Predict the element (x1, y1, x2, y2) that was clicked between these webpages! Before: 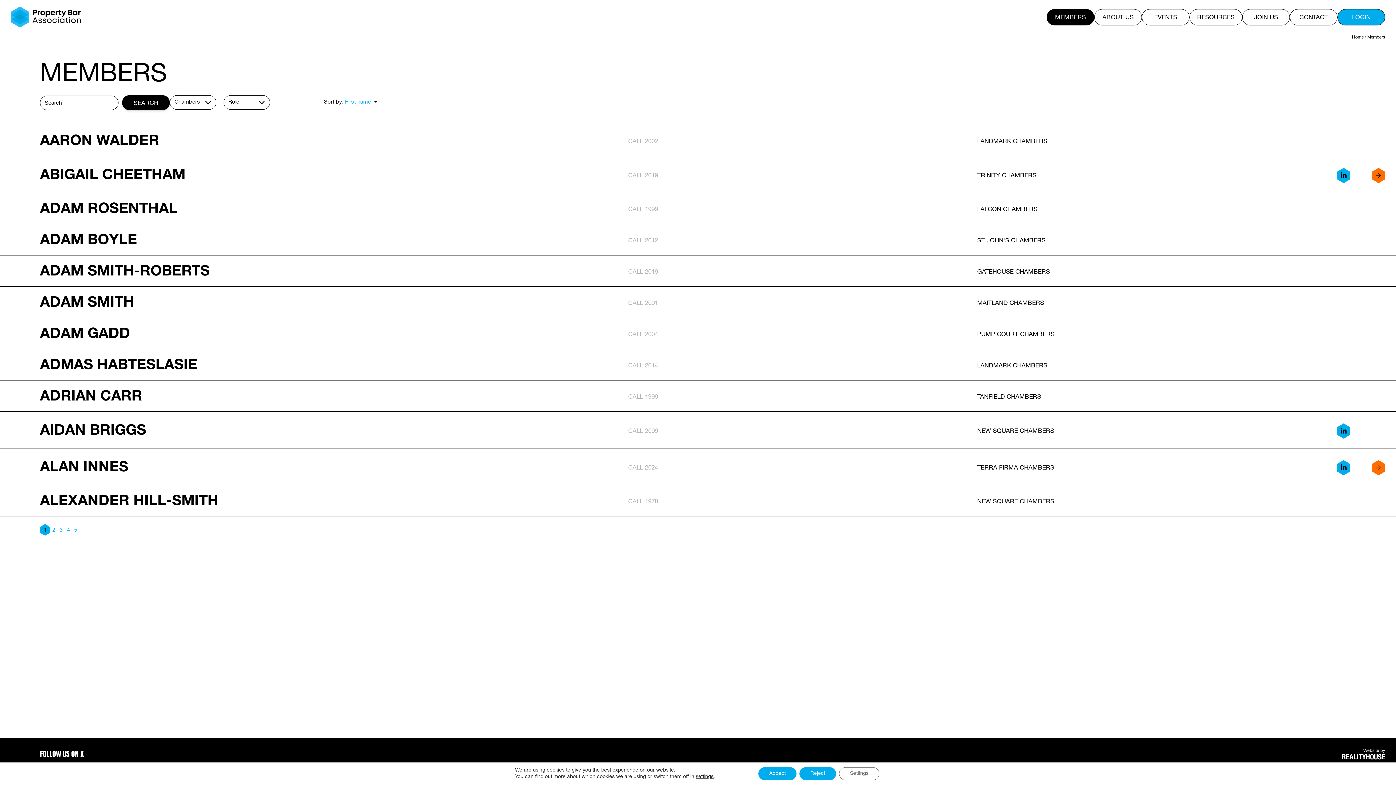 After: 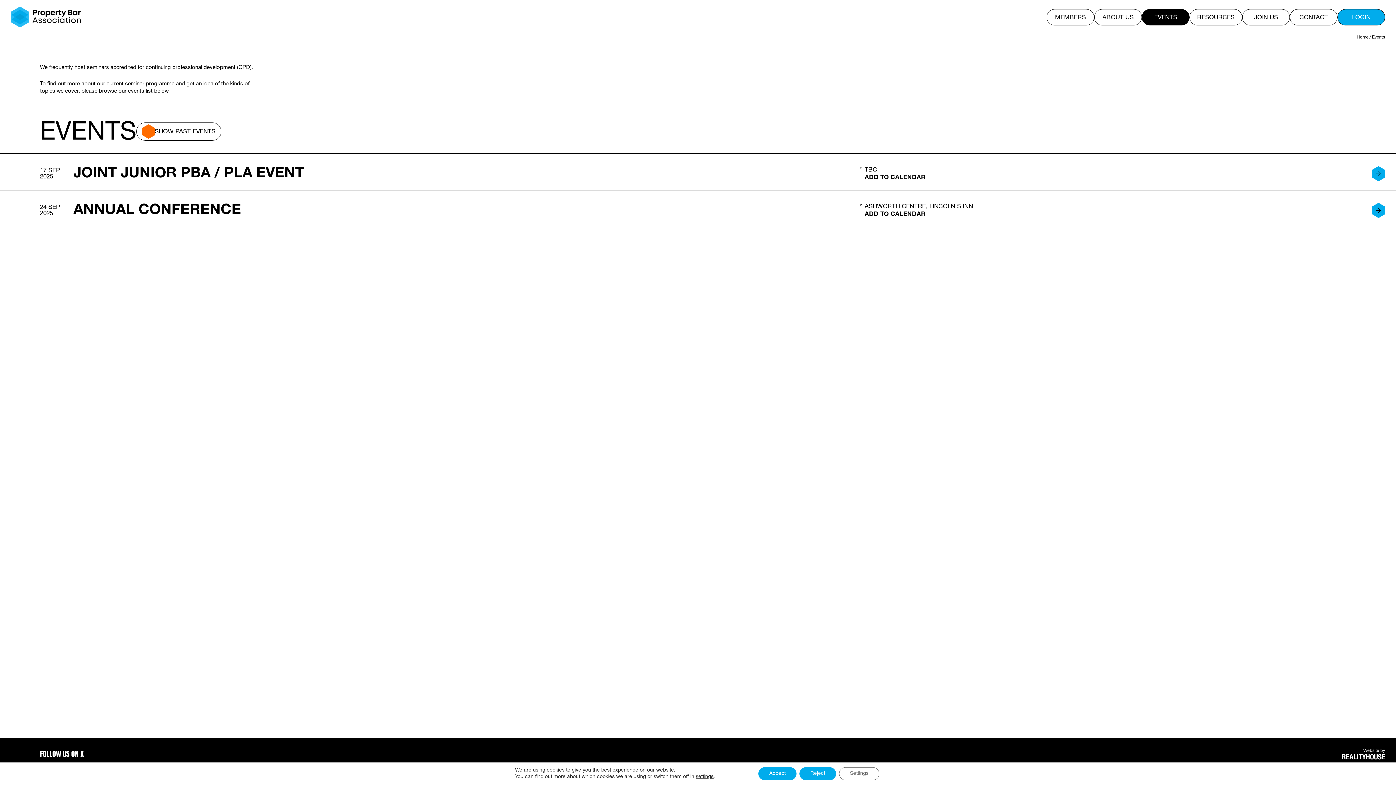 Action: bbox: (1142, 8, 1189, 25) label: EVENTS